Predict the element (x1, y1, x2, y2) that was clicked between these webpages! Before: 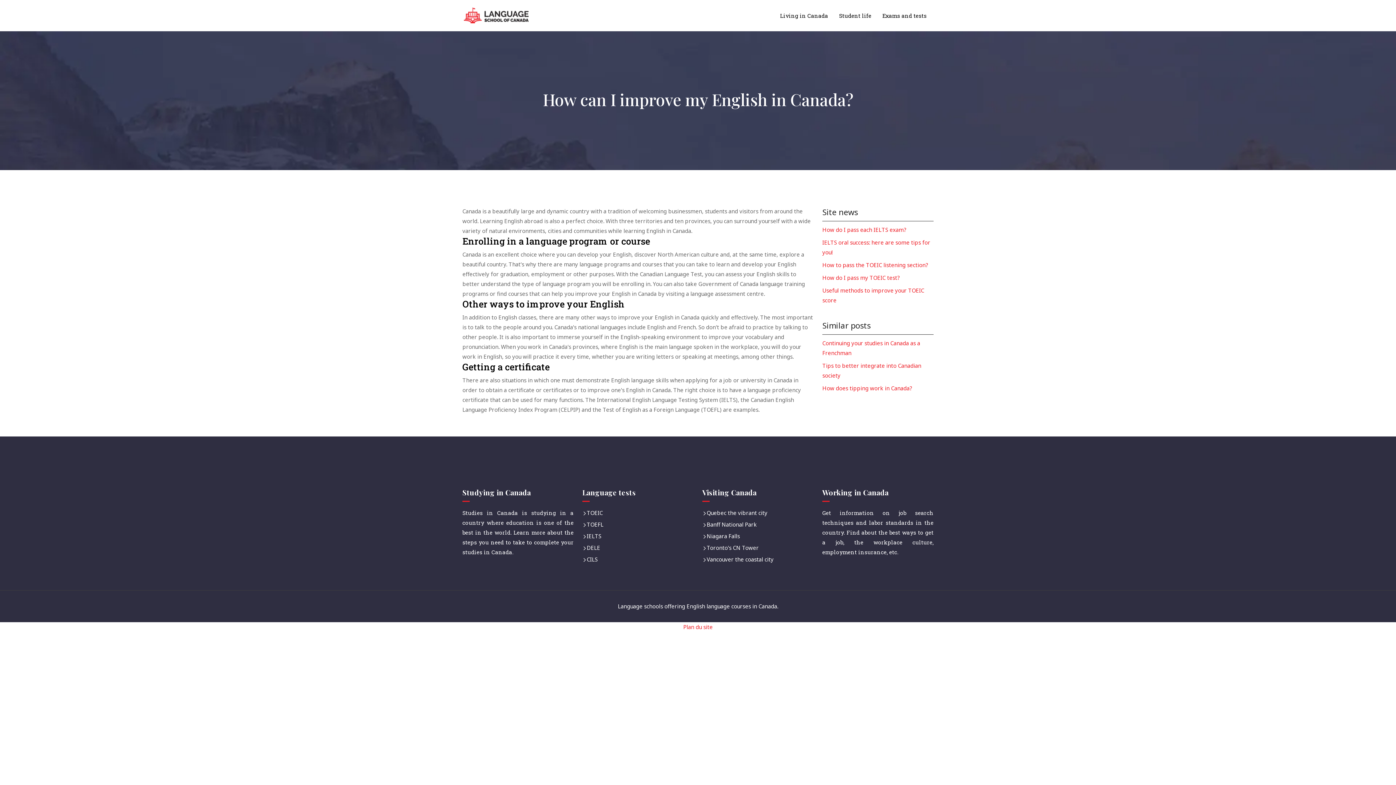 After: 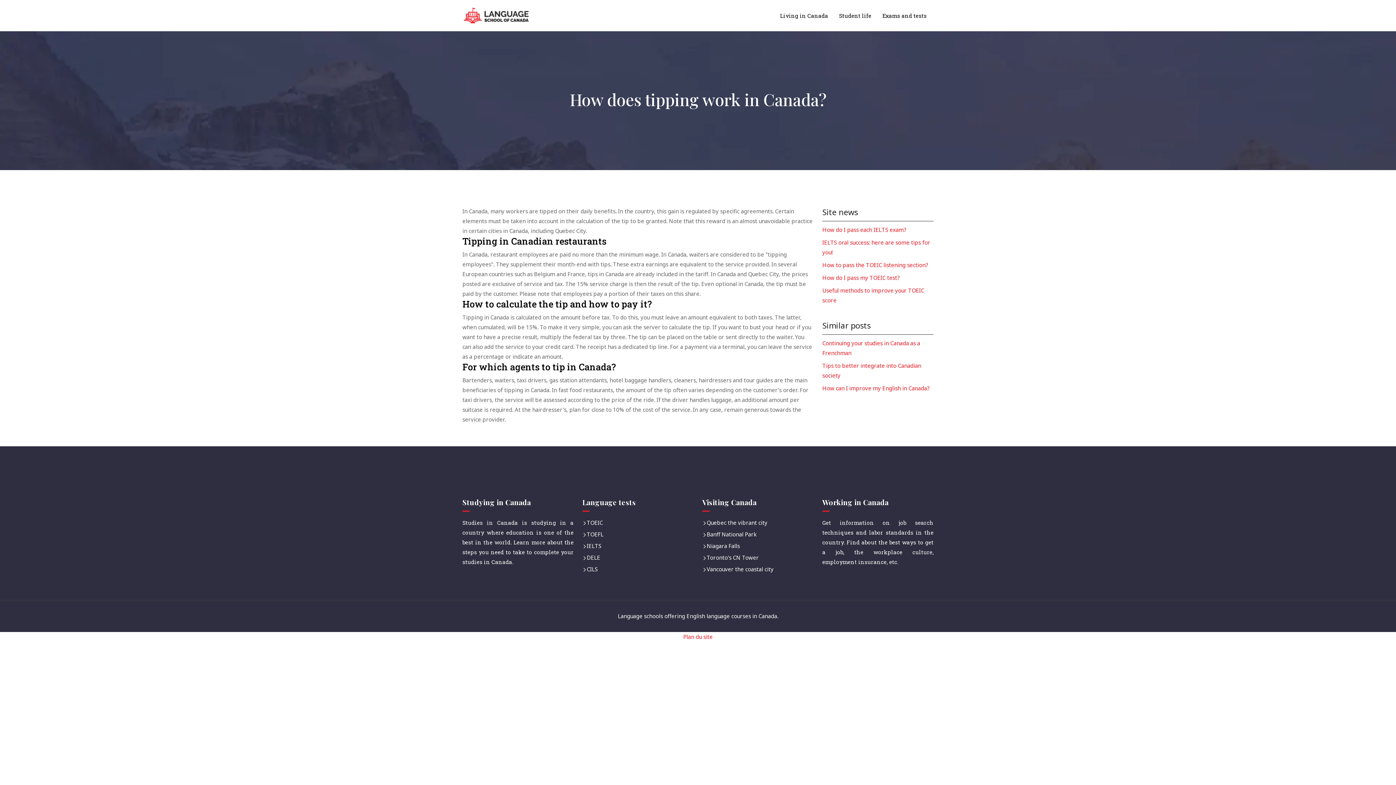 Action: label: How does tipping work in Canada? bbox: (822, 384, 912, 392)